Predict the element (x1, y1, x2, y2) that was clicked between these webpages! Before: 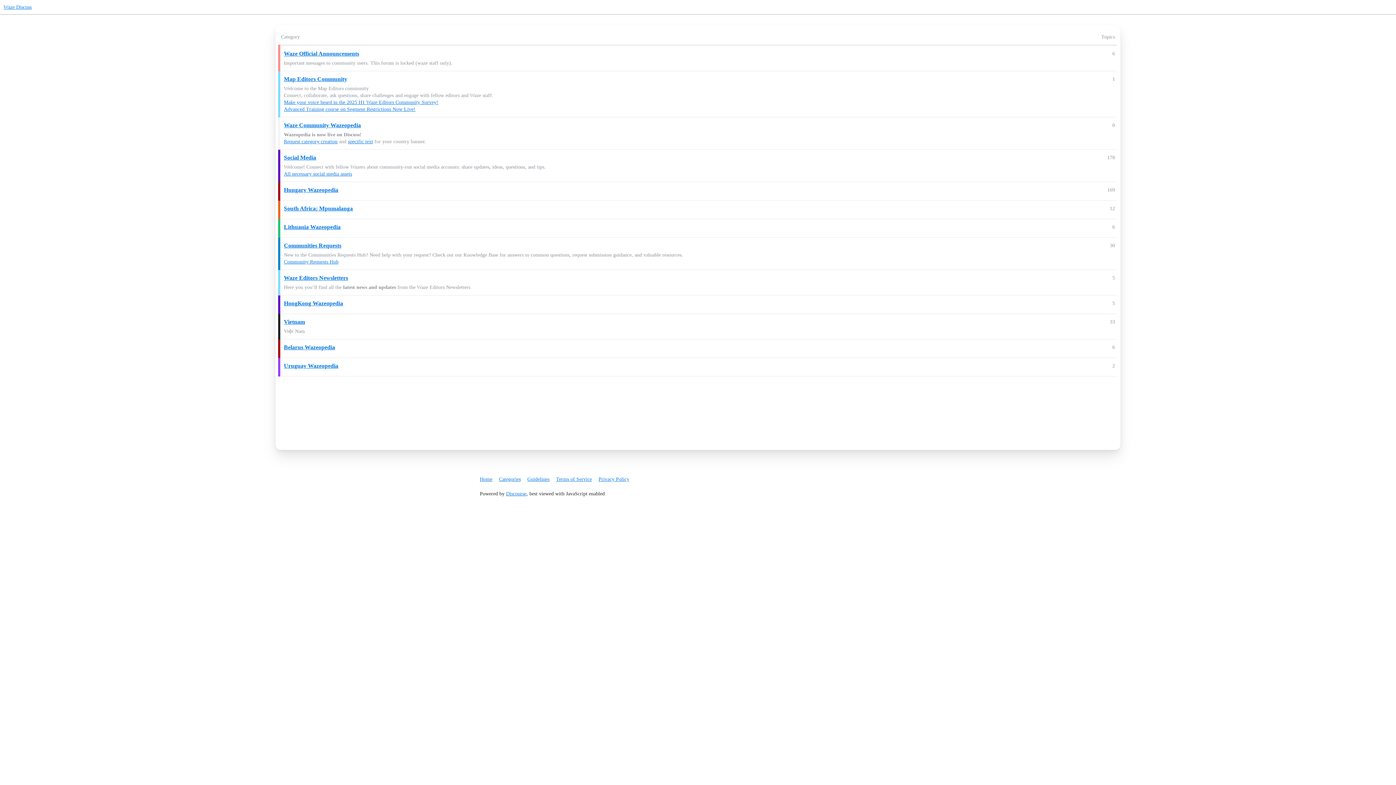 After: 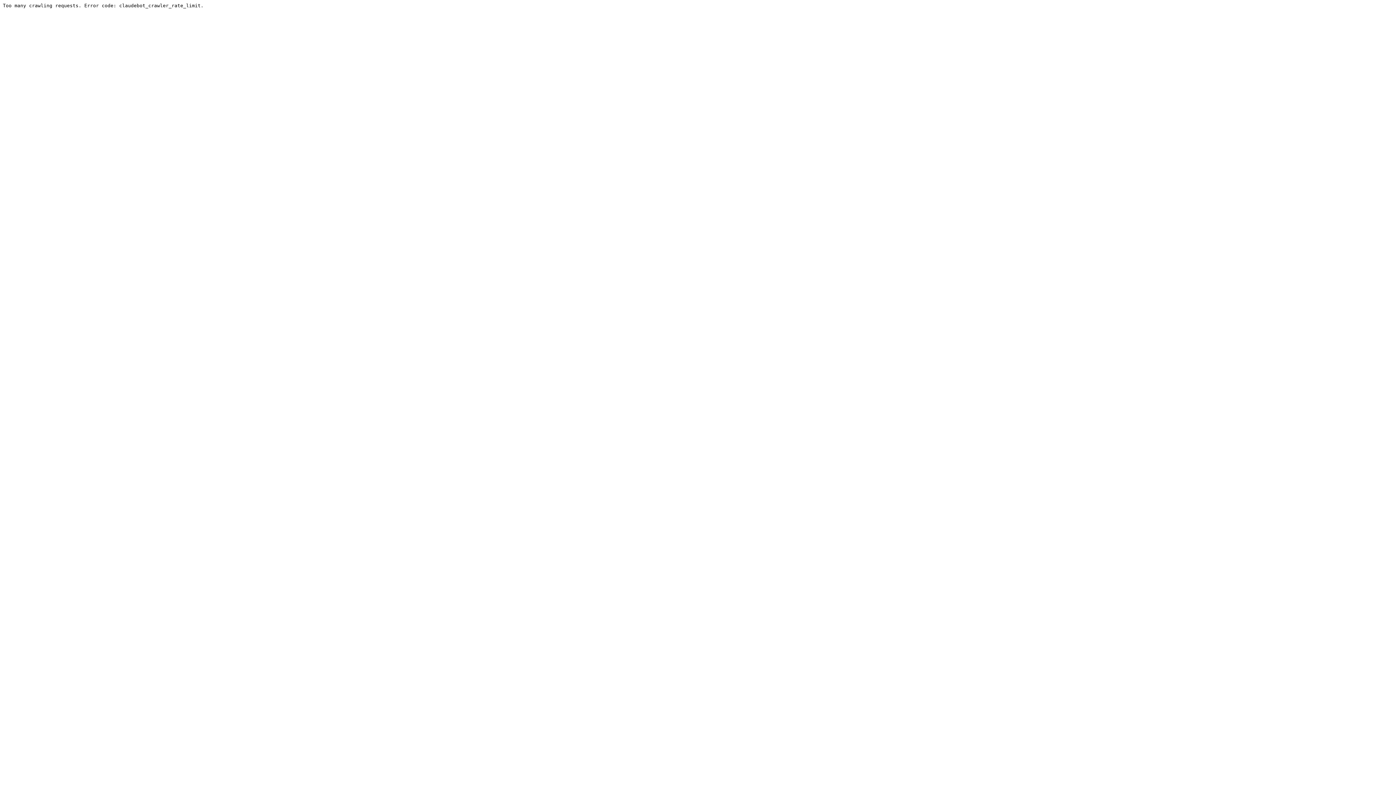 Action: label: Guidelines bbox: (527, 473, 554, 485)